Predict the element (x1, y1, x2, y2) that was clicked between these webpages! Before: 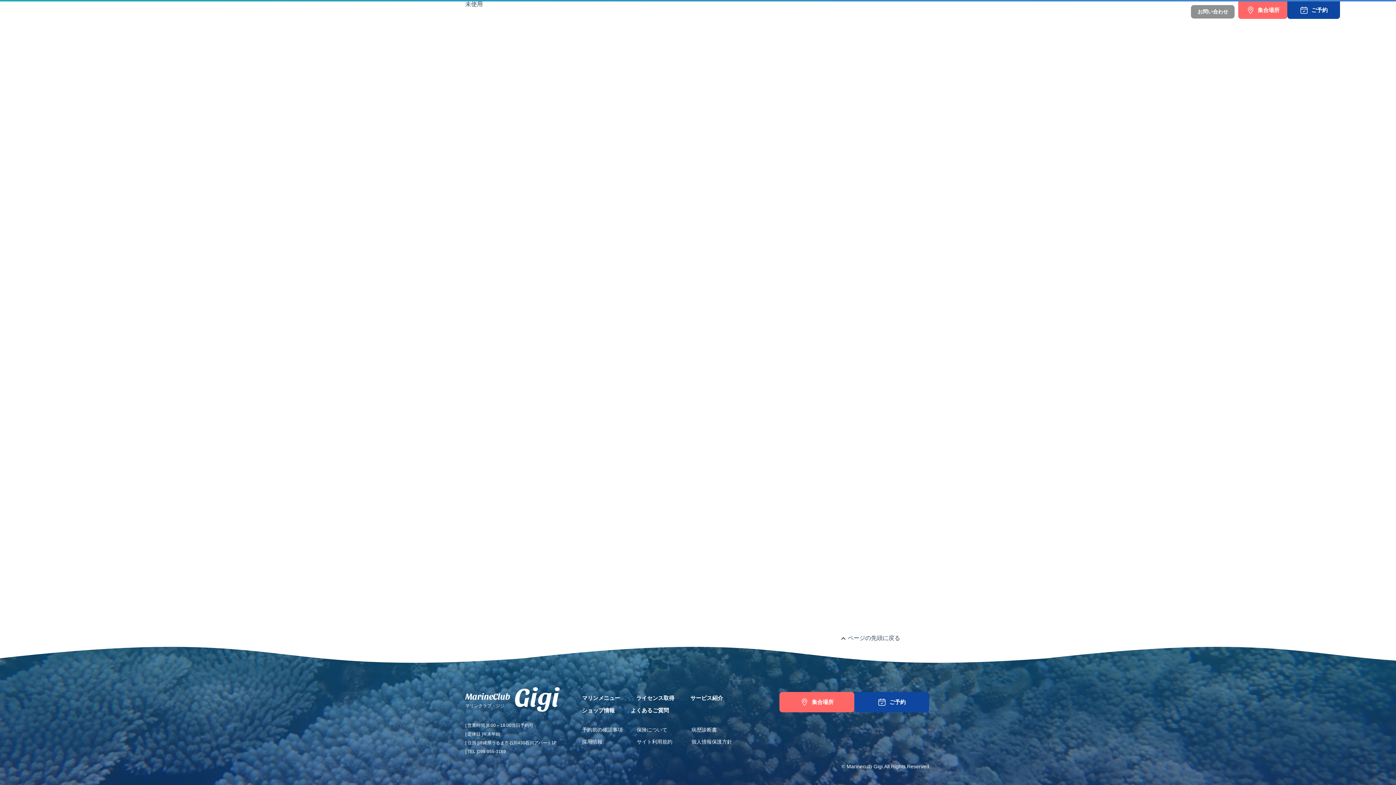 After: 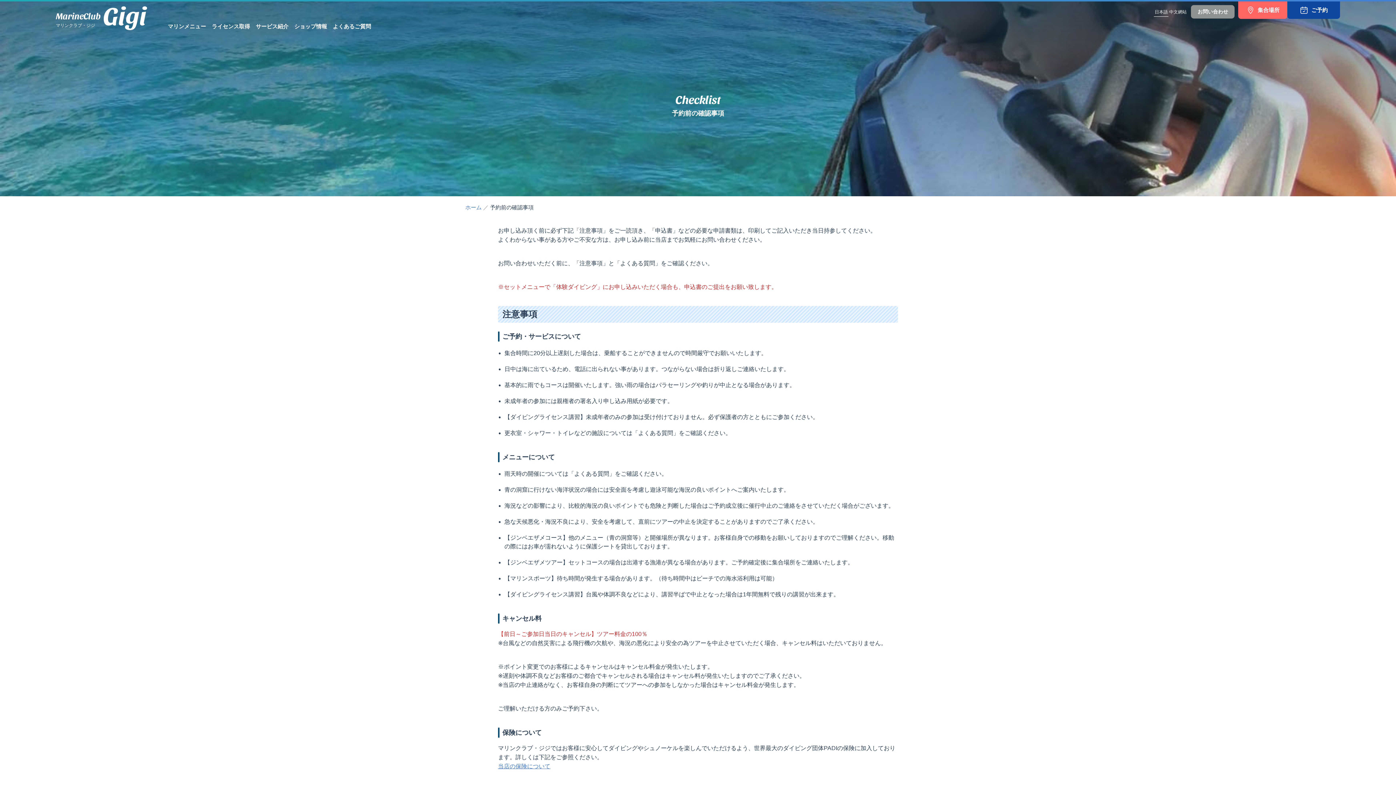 Action: label: 予約前の確認事項 bbox: (580, 724, 625, 736)